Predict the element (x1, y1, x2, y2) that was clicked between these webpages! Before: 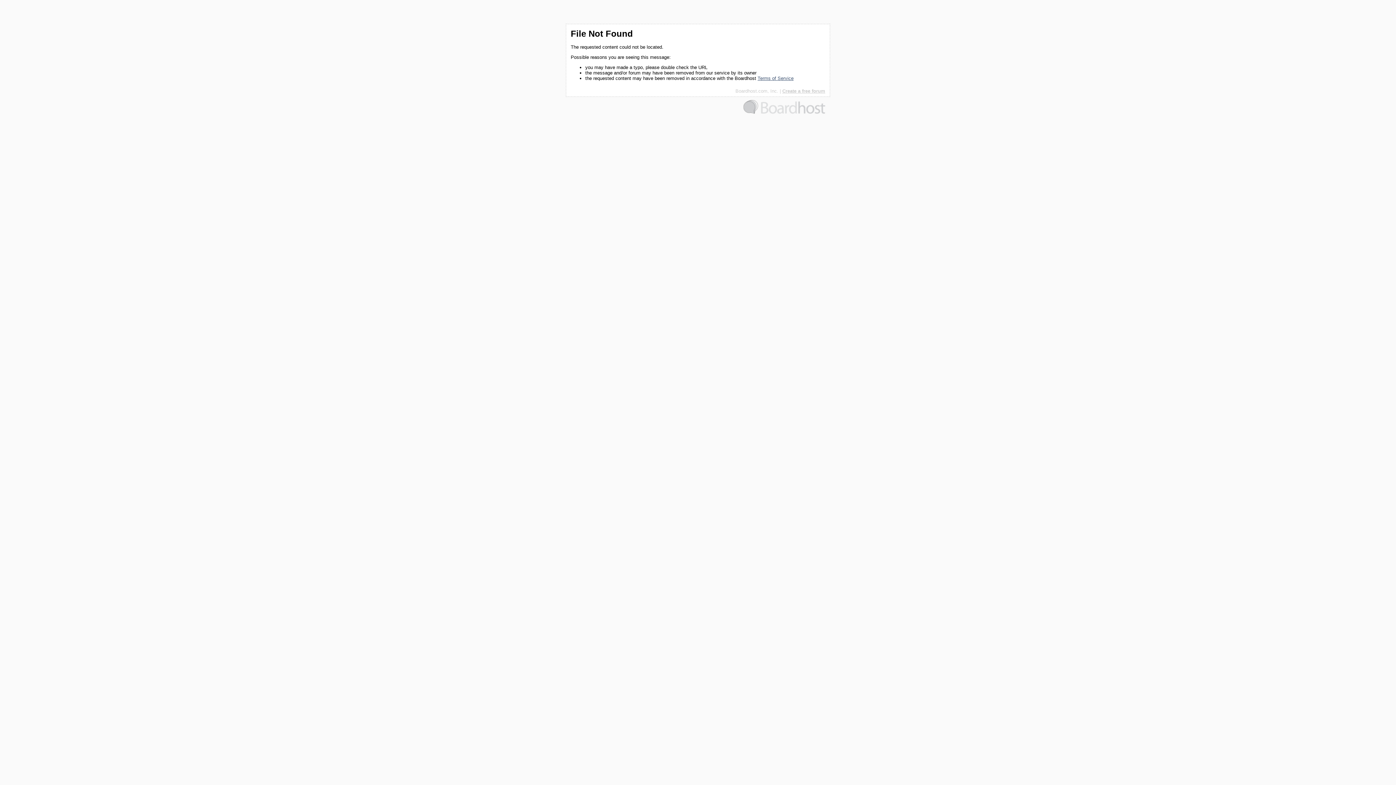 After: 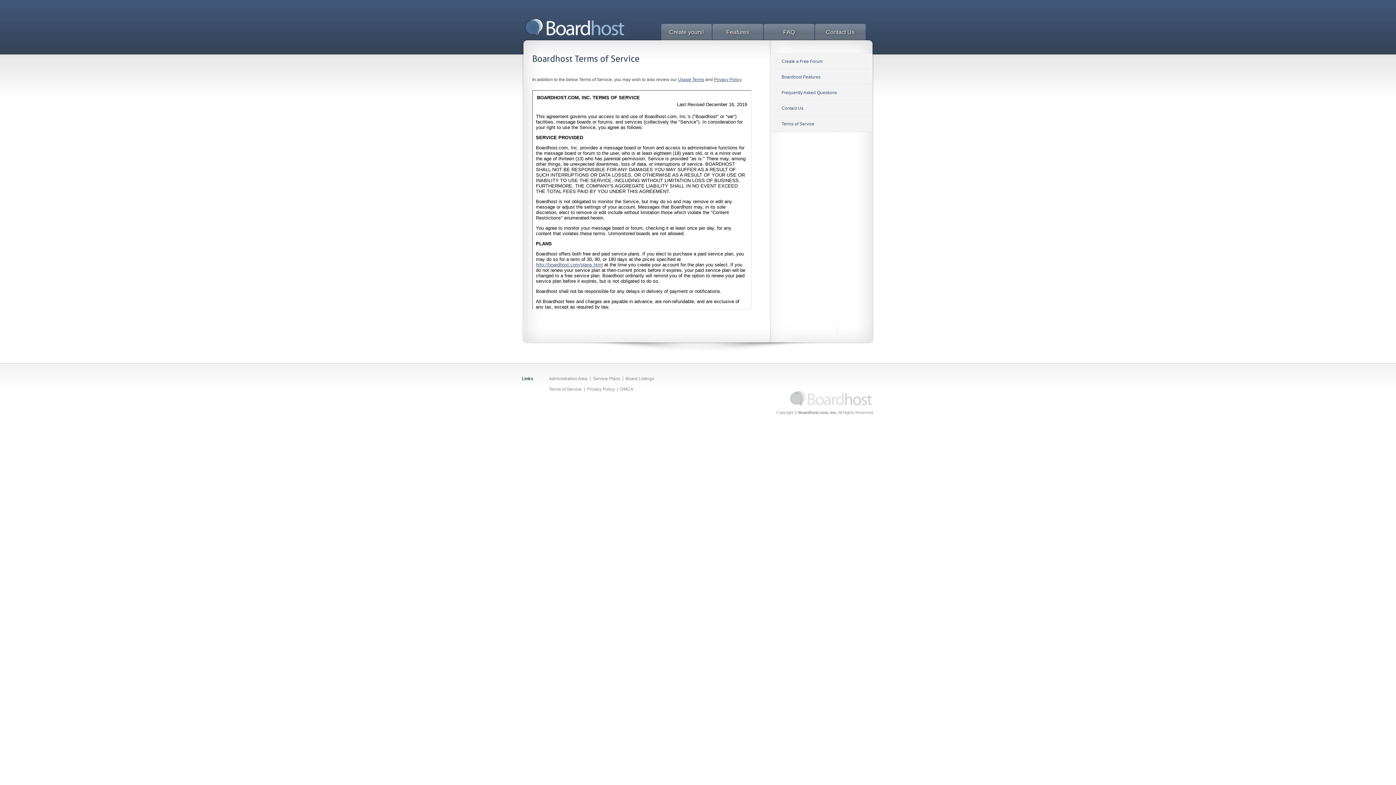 Action: bbox: (757, 75, 793, 81) label: Terms of Service